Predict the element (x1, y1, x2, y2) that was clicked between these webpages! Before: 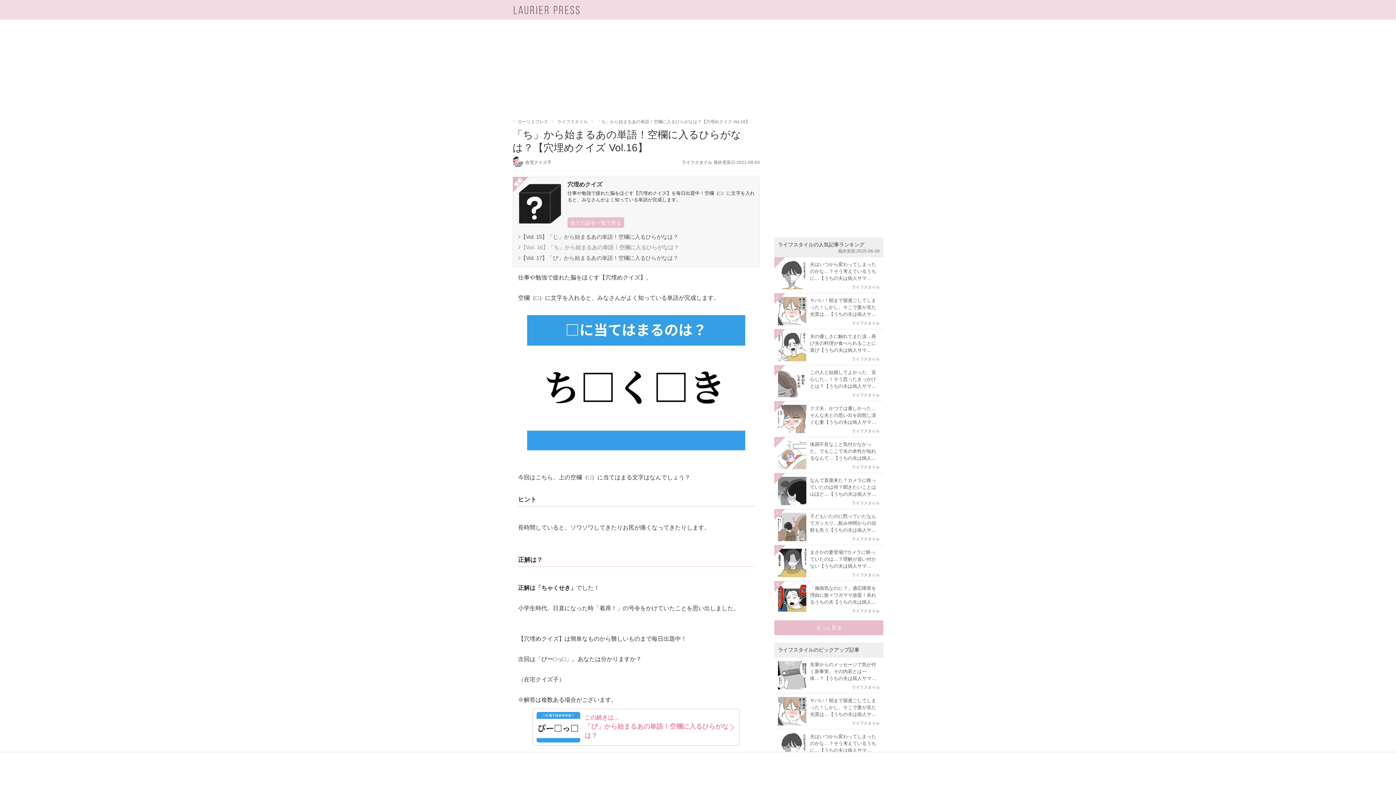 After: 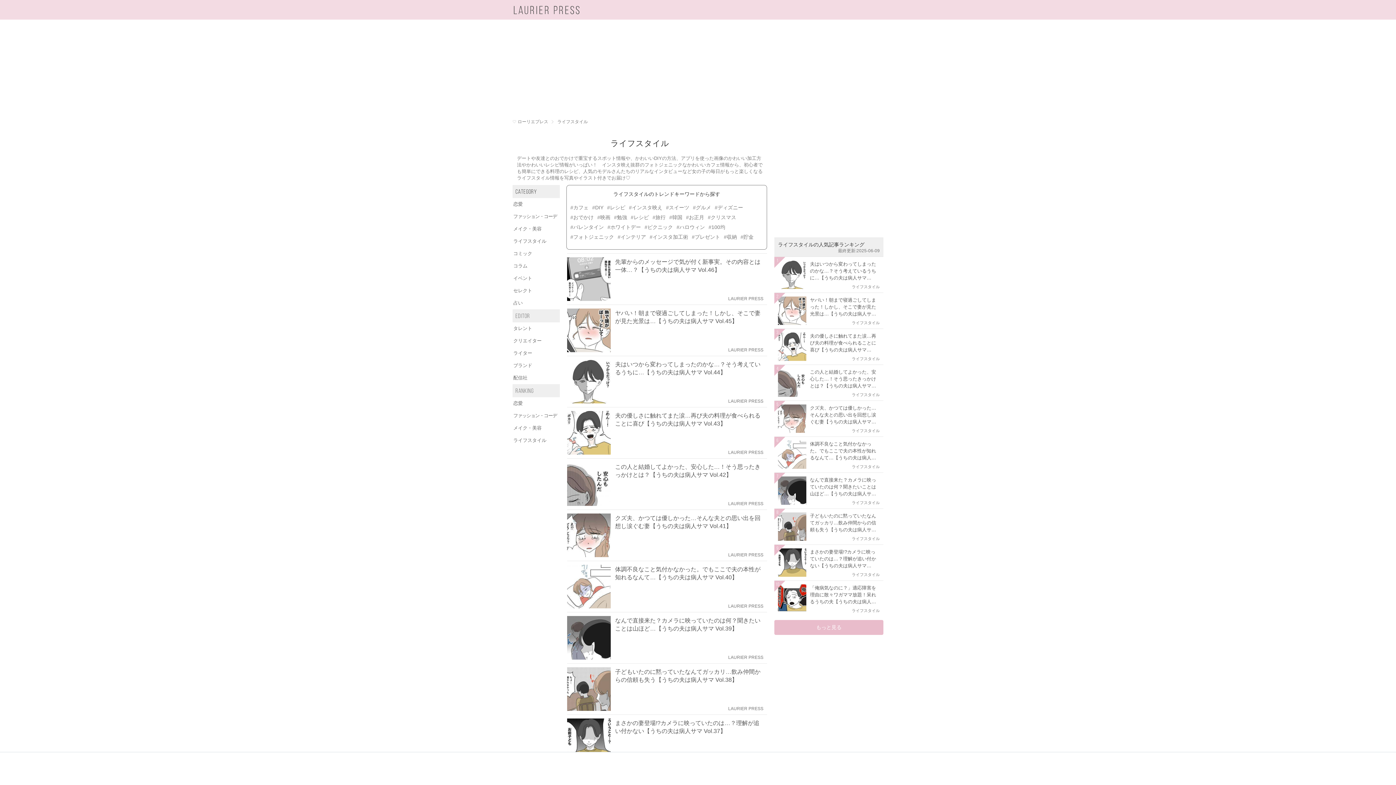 Action: bbox: (550, 119, 588, 124) label: ライフスタイル